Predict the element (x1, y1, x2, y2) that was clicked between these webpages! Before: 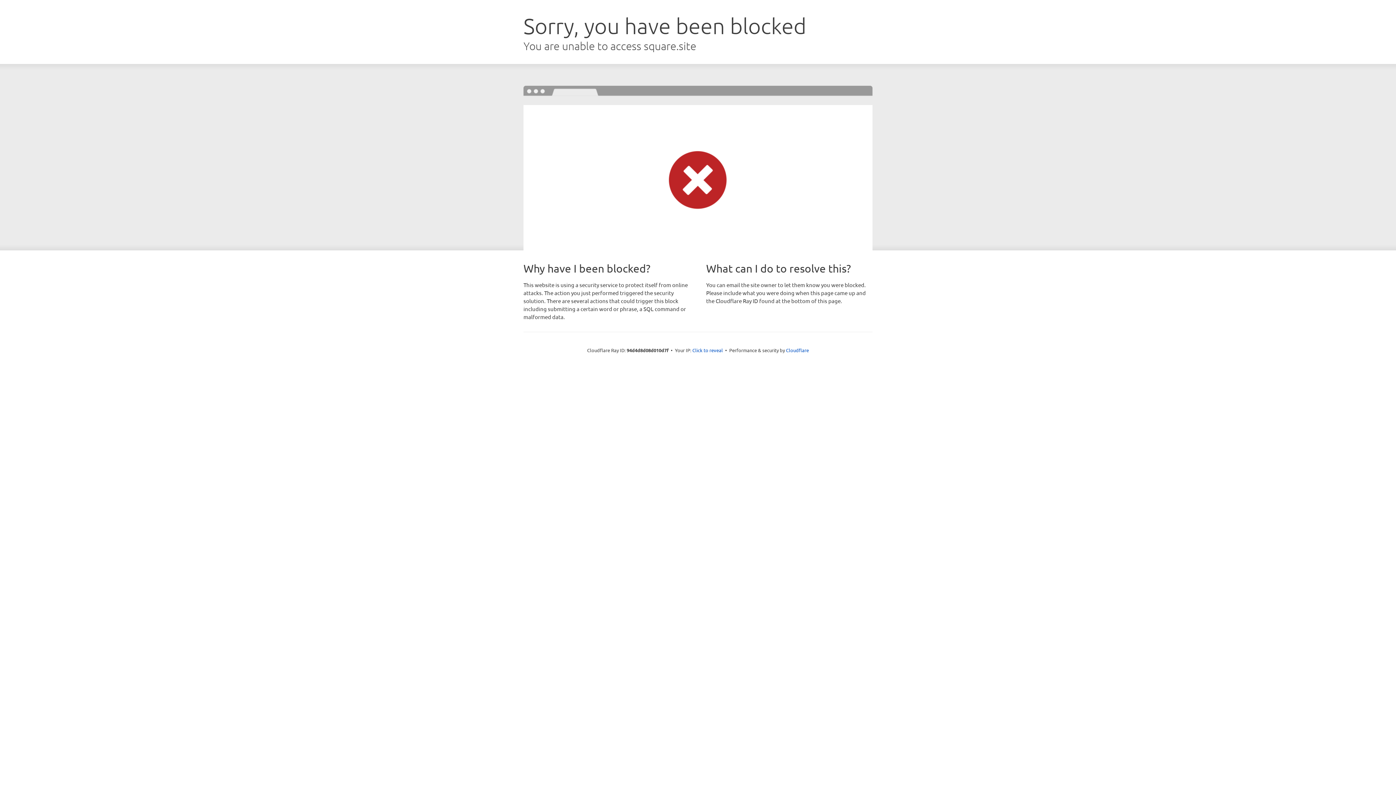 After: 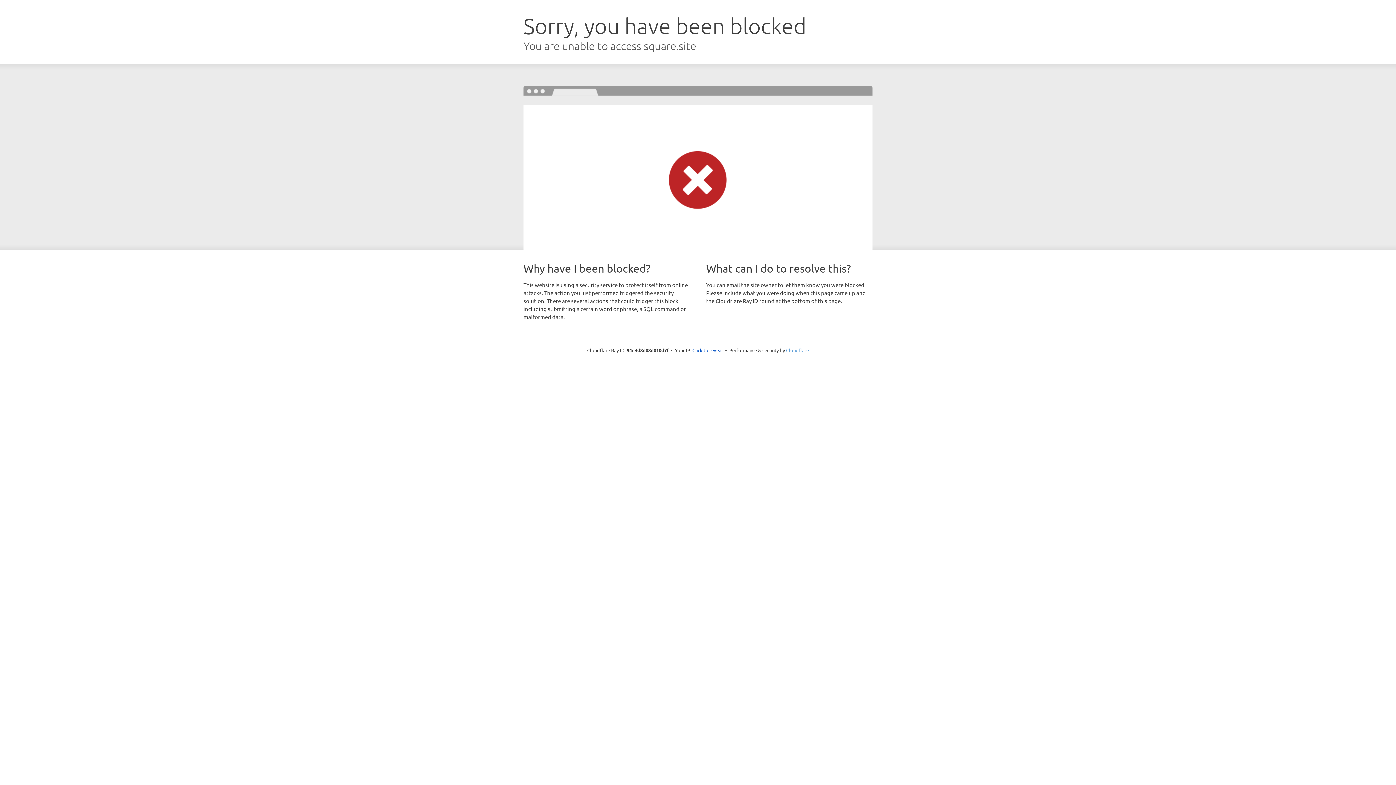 Action: bbox: (786, 347, 809, 353) label: Cloudflare